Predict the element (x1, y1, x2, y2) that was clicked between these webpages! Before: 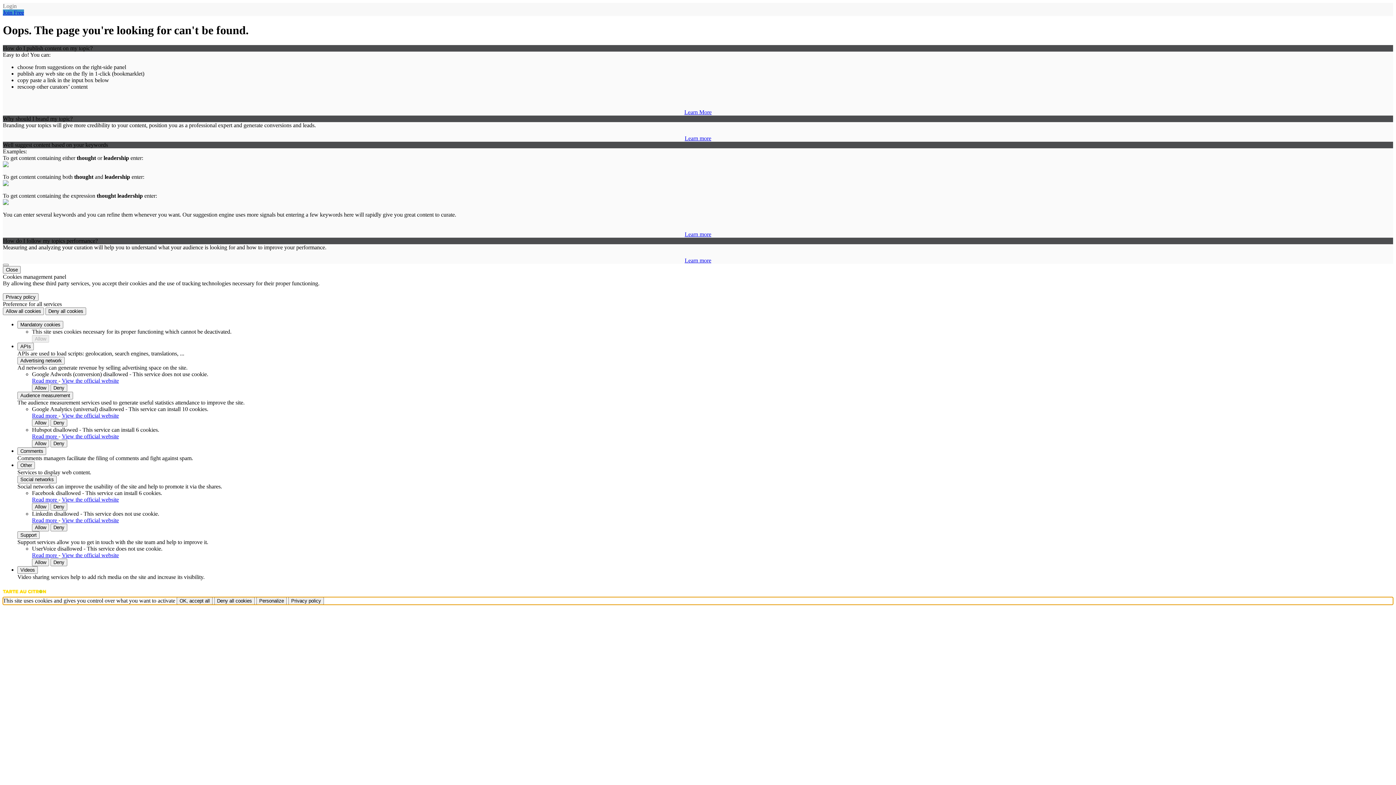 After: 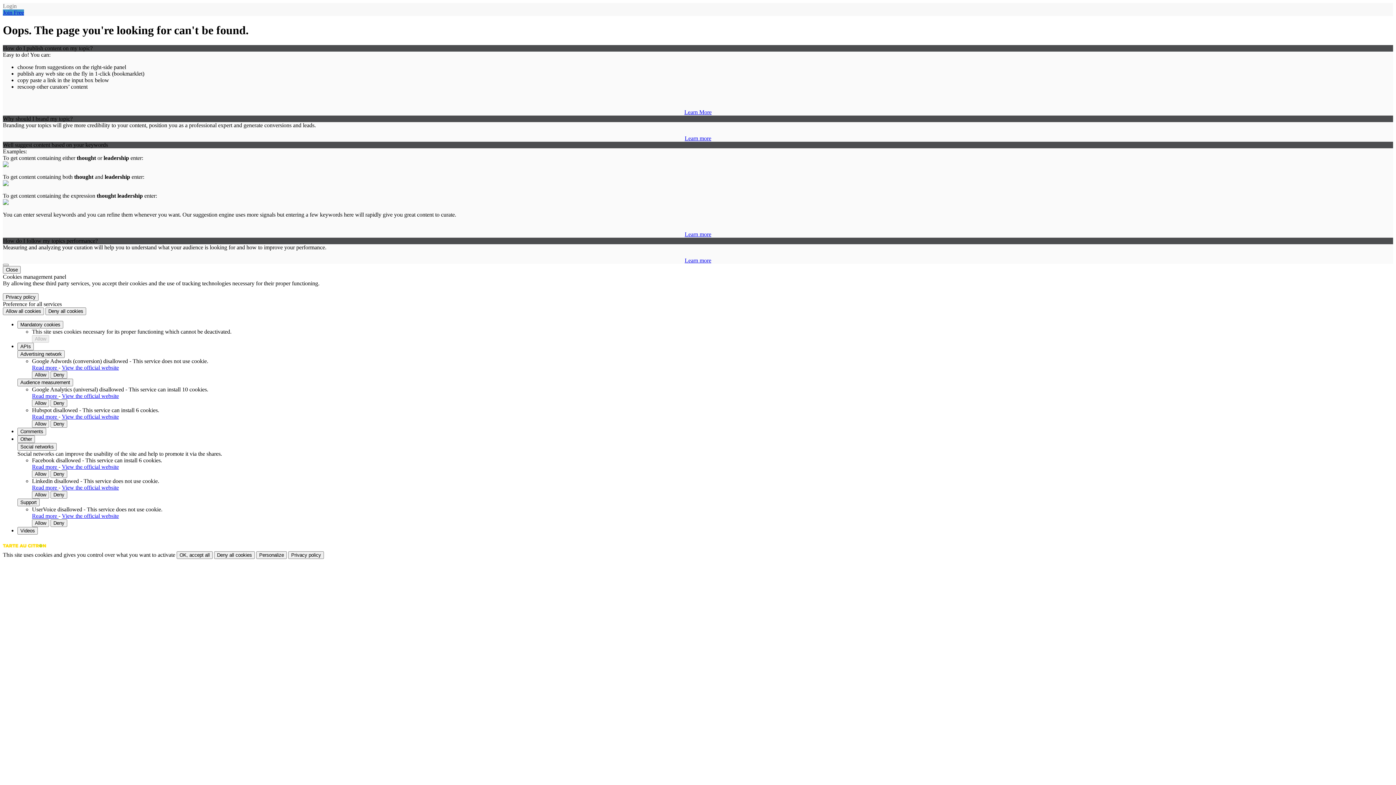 Action: label: Social networks bbox: (17, 475, 56, 483)